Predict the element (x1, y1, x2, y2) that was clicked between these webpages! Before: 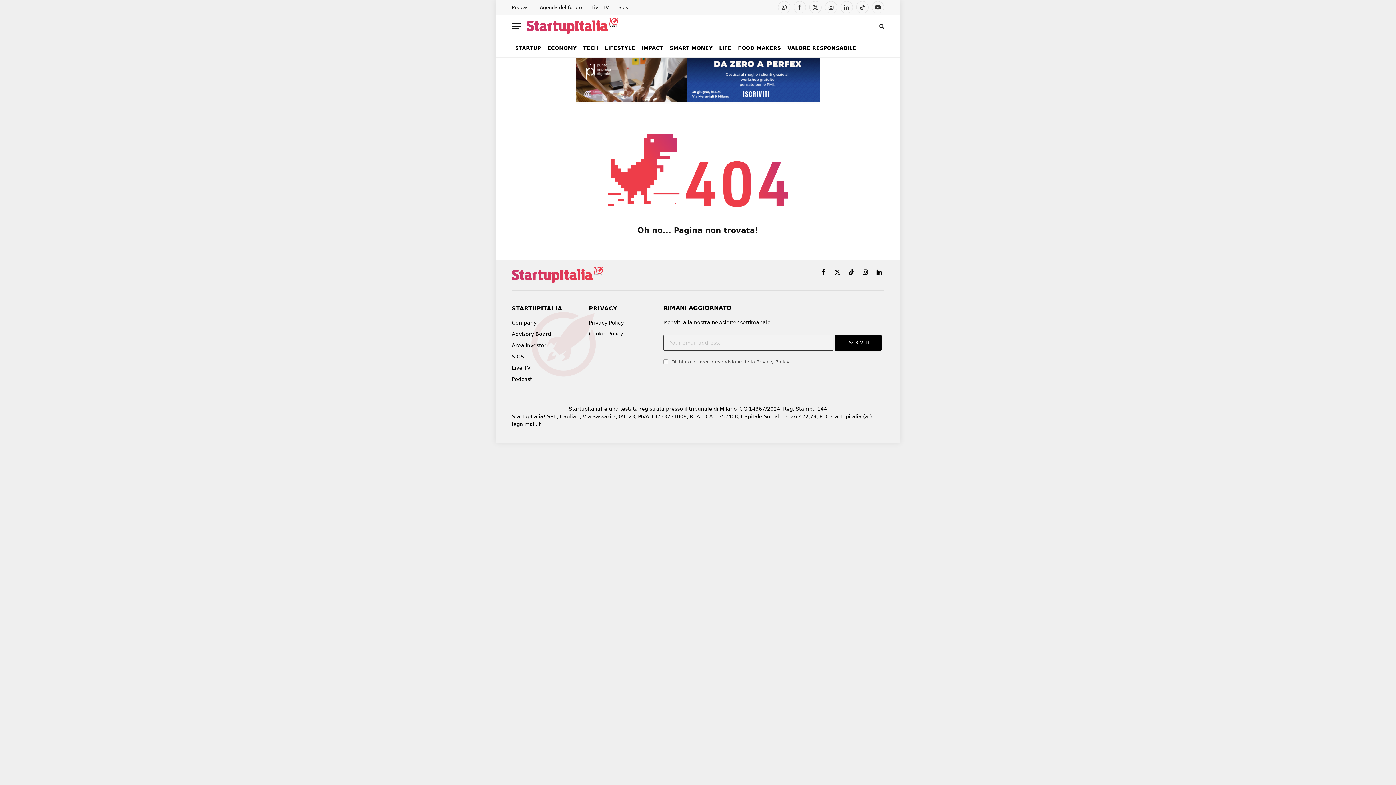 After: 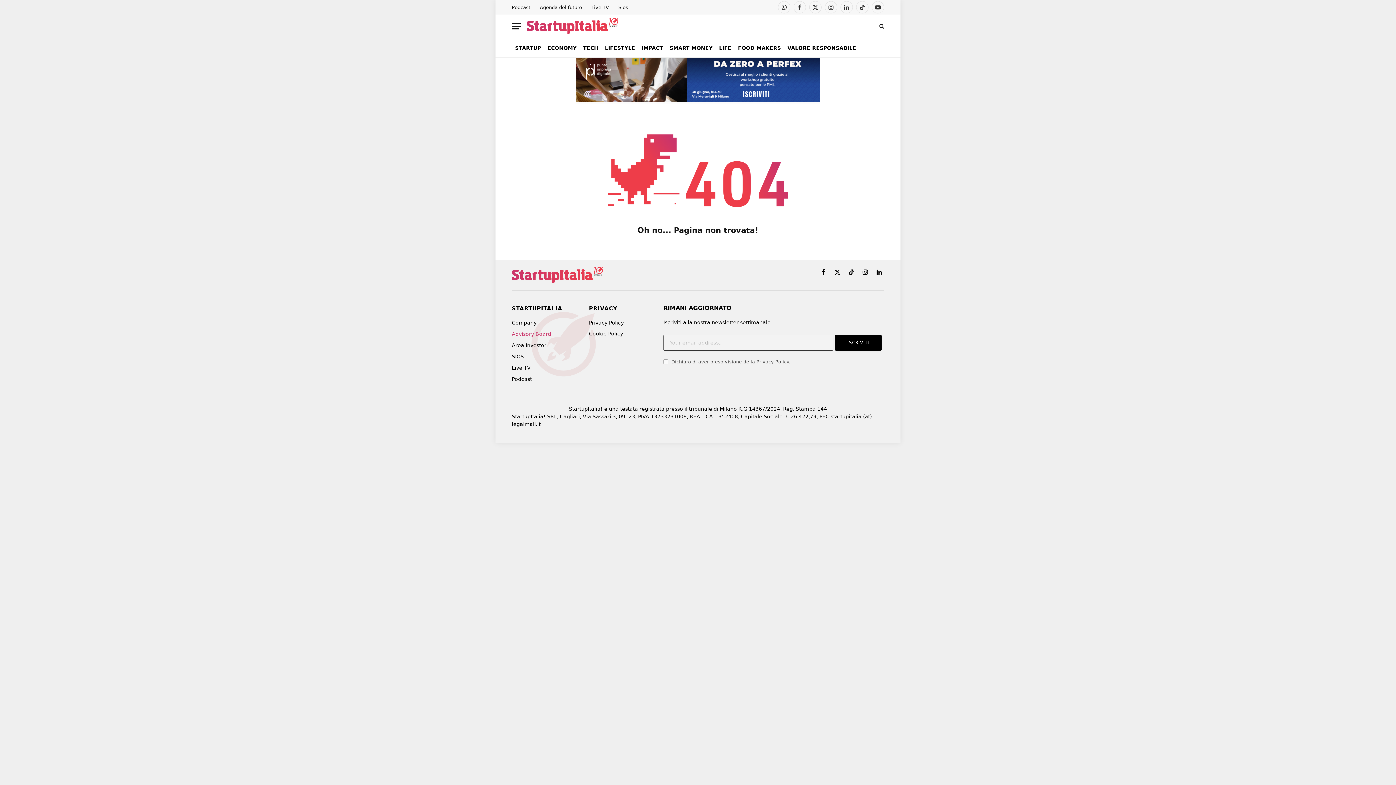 Action: label: Advisory Board bbox: (512, 331, 551, 336)